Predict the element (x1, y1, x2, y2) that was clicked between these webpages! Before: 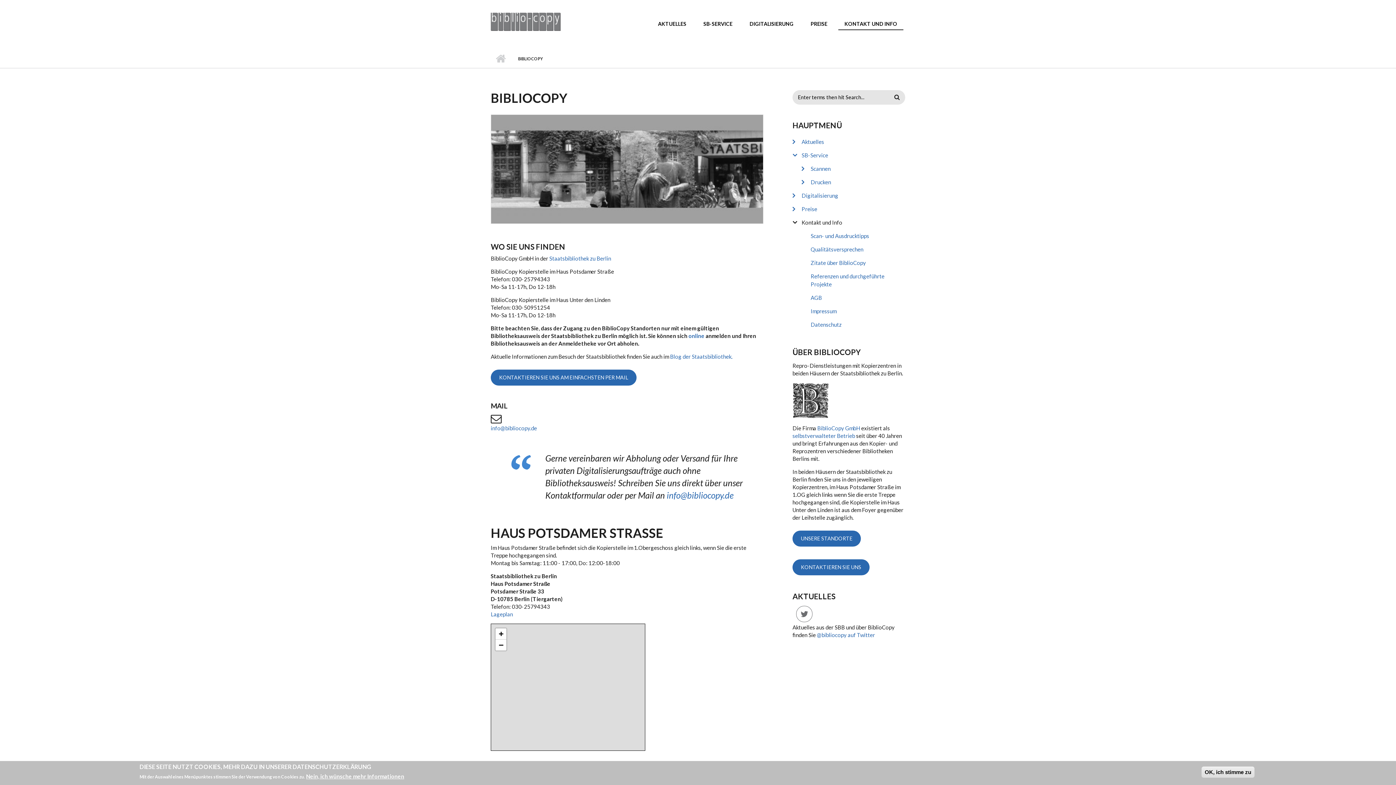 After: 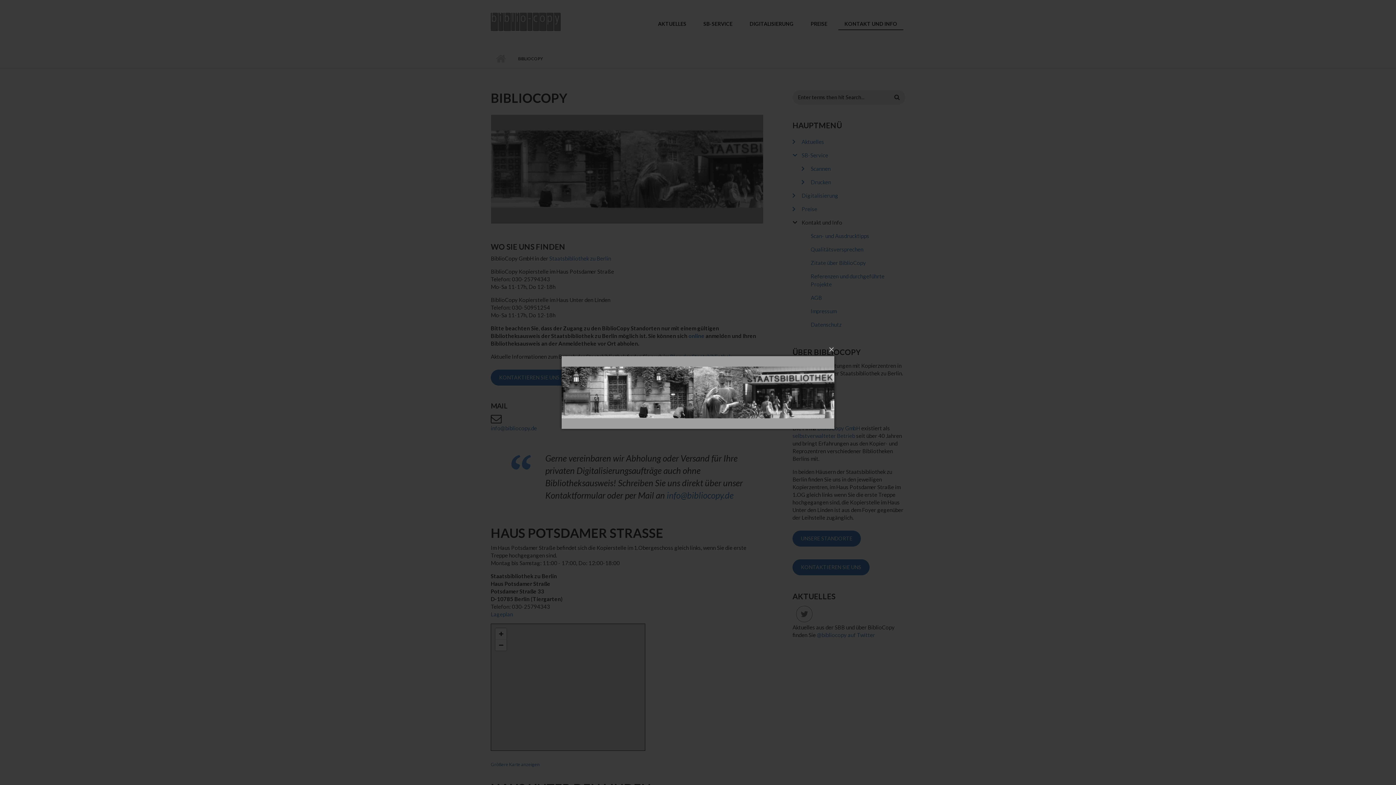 Action: bbox: (490, 114, 763, 224)